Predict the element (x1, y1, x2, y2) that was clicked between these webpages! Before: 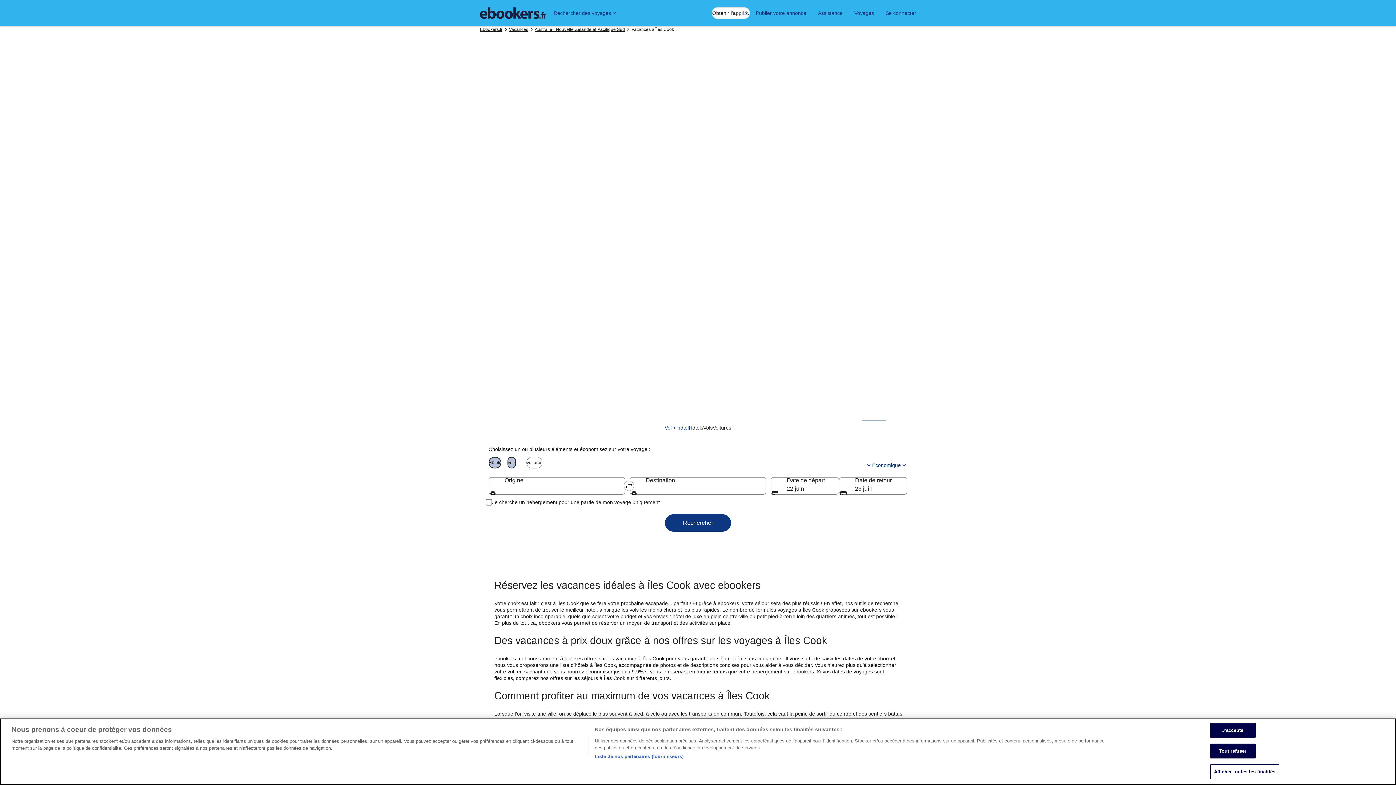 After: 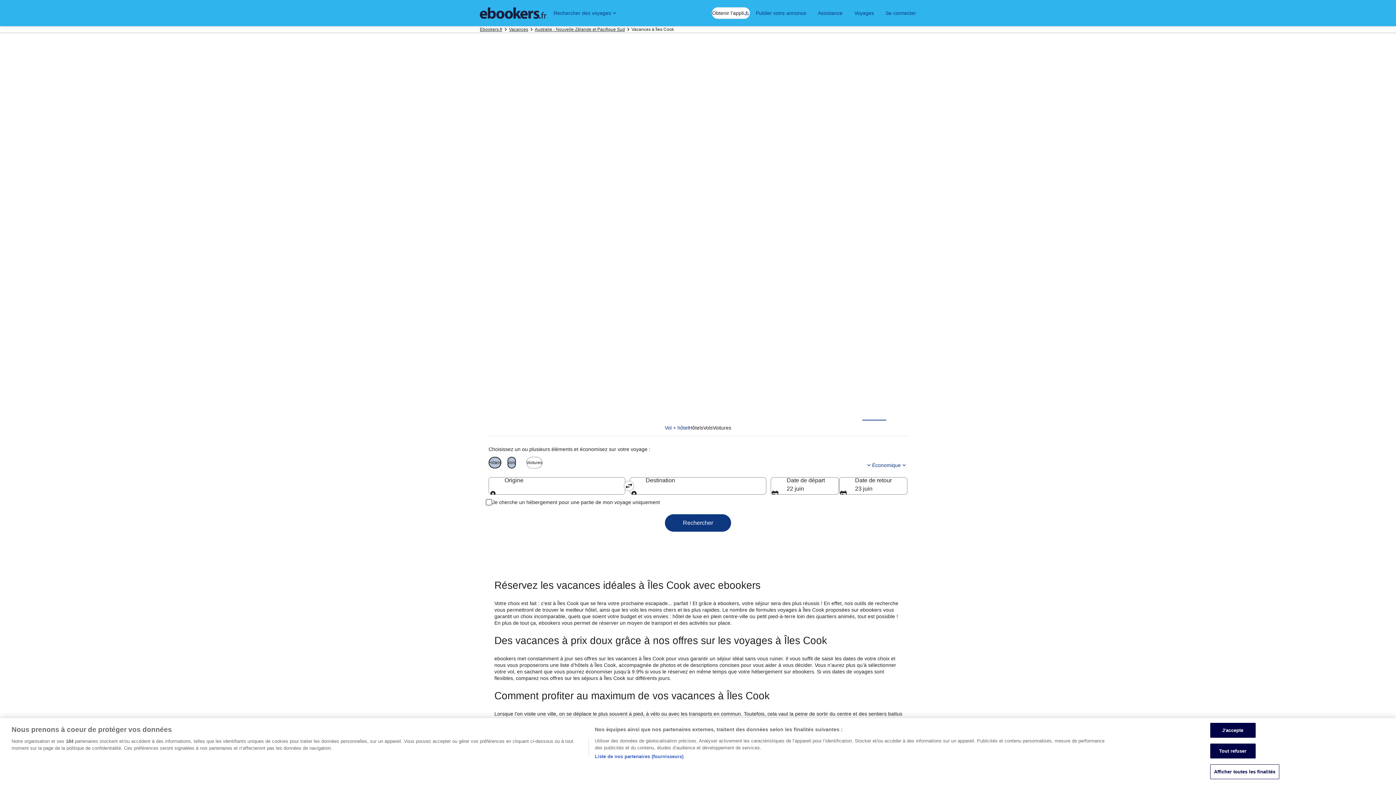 Action: bbox: (750, 6, 812, 19) label: Publier votre annonce